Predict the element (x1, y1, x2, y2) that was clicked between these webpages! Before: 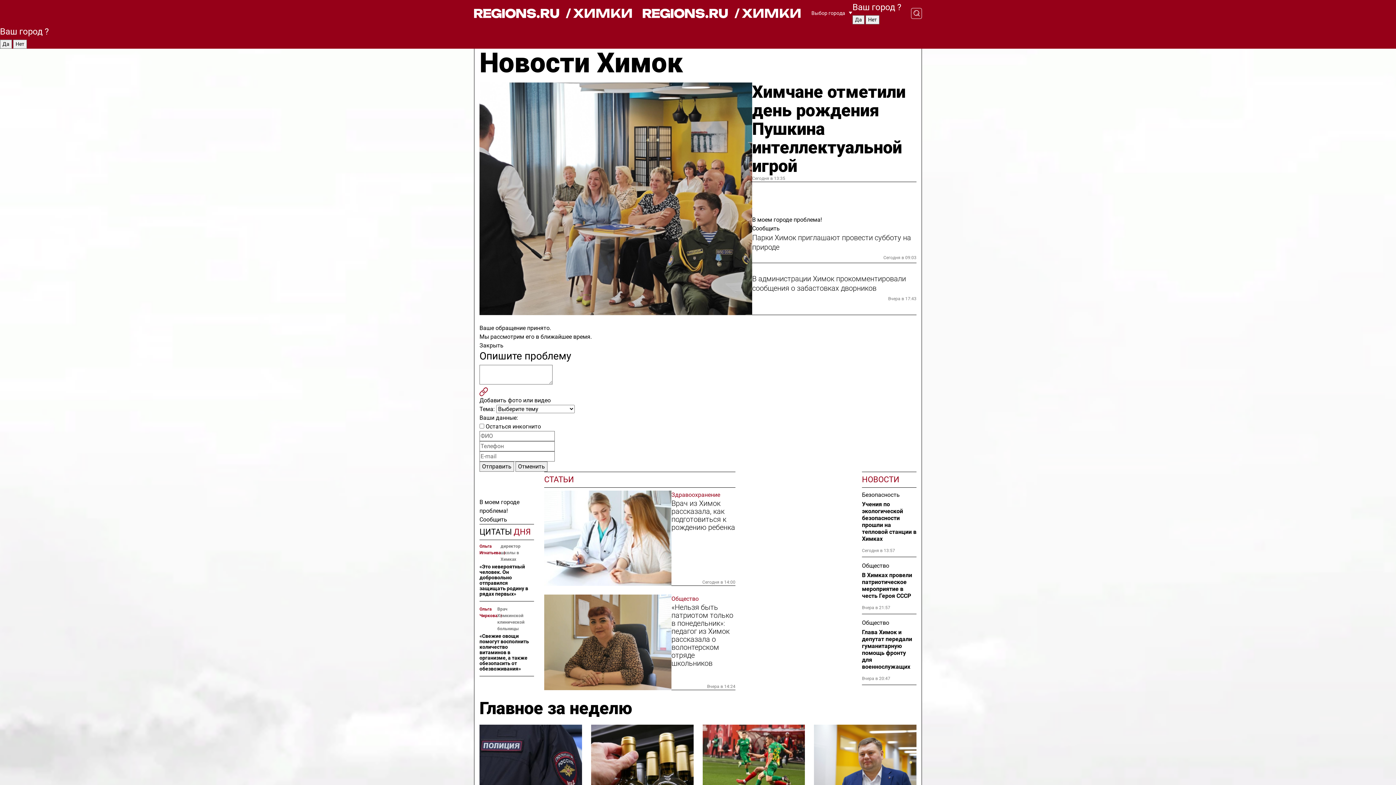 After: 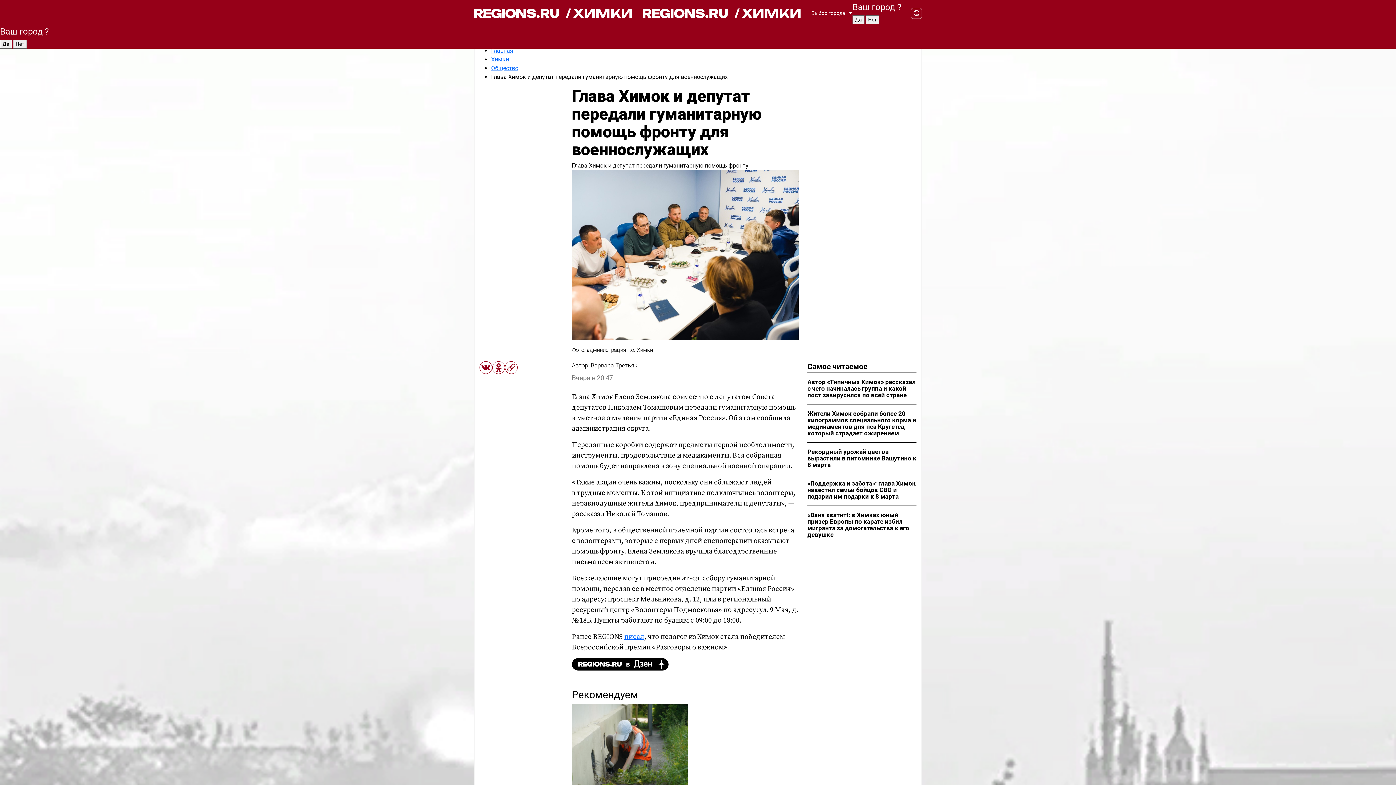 Action: label: Глава Химок и депутат передали гуманитарную помощь фронту для военнослужащих bbox: (862, 629, 916, 670)